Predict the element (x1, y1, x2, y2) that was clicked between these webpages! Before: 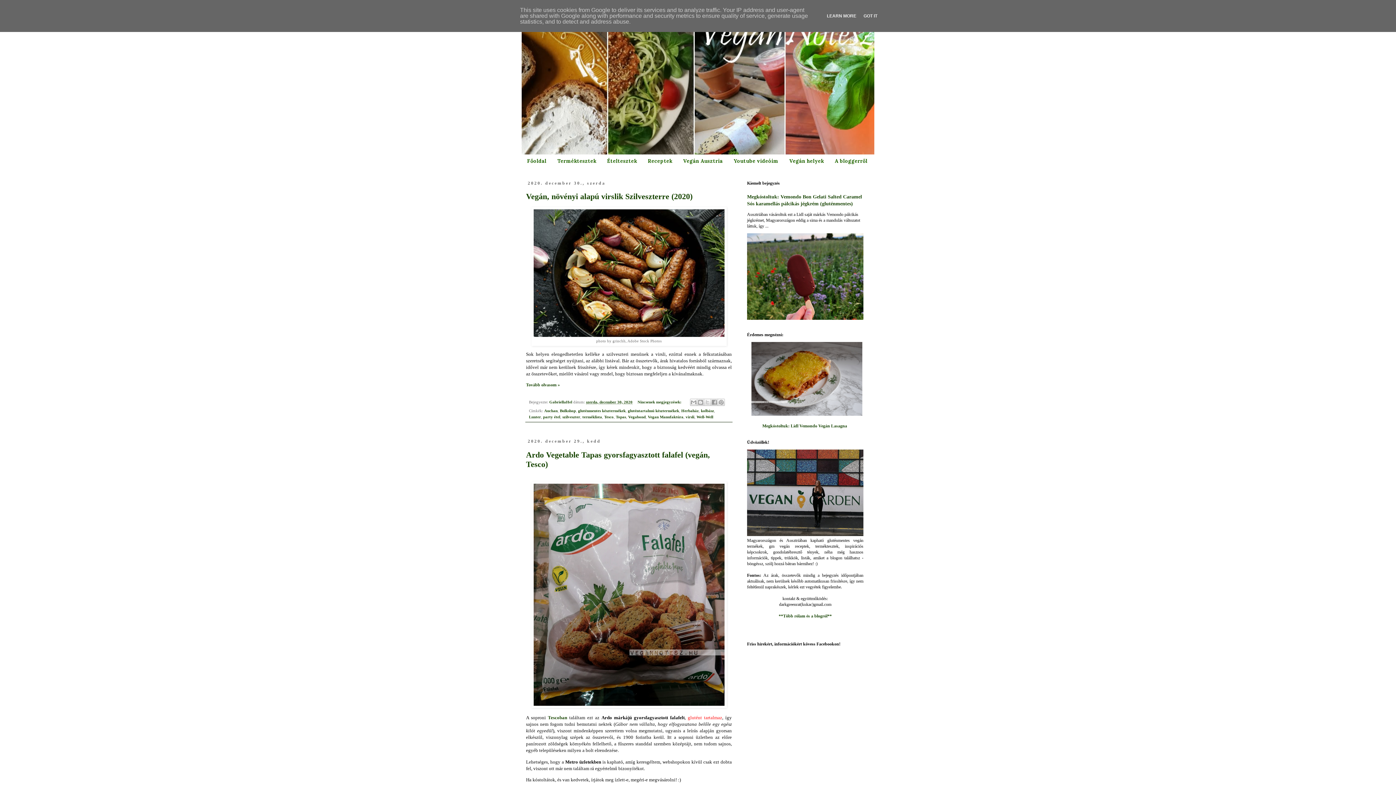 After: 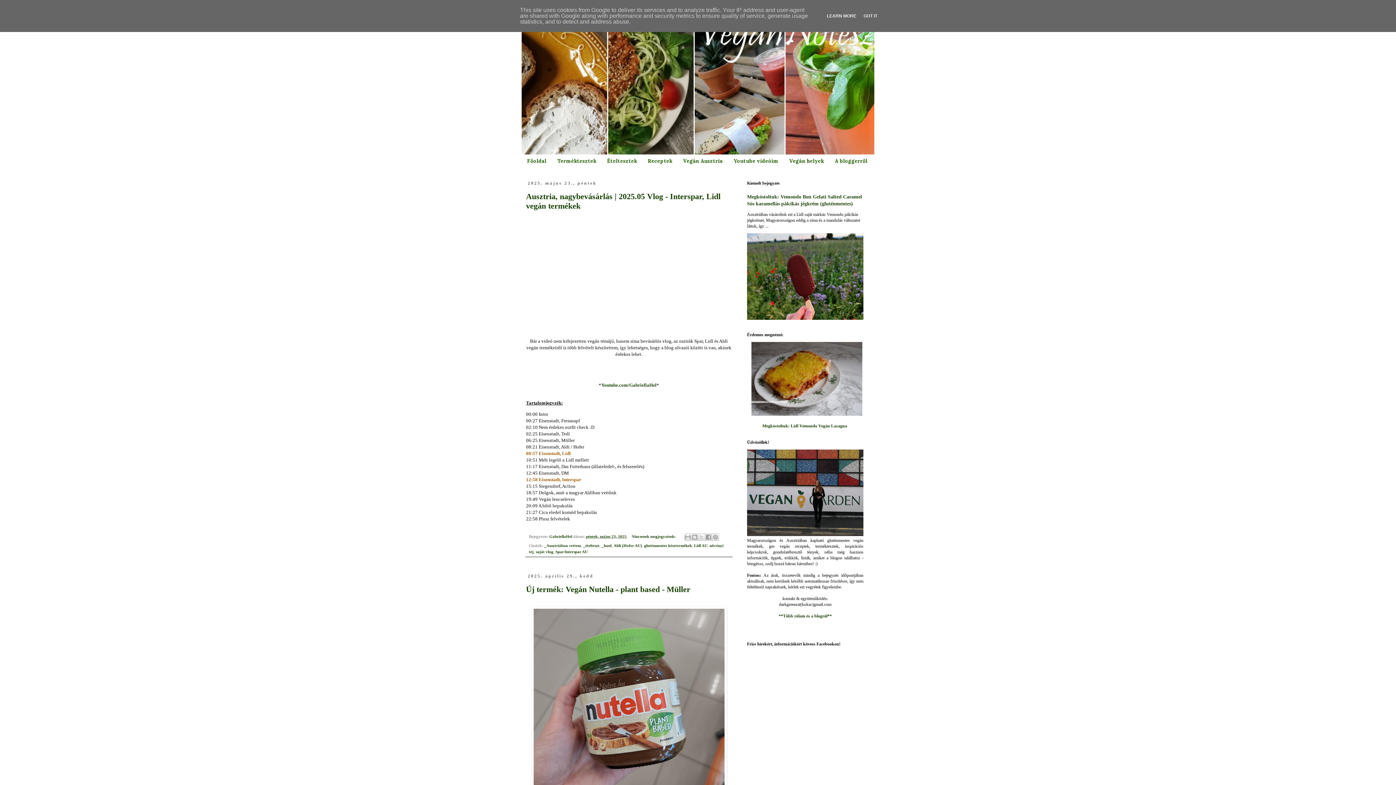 Action: bbox: (521, 14, 874, 154)